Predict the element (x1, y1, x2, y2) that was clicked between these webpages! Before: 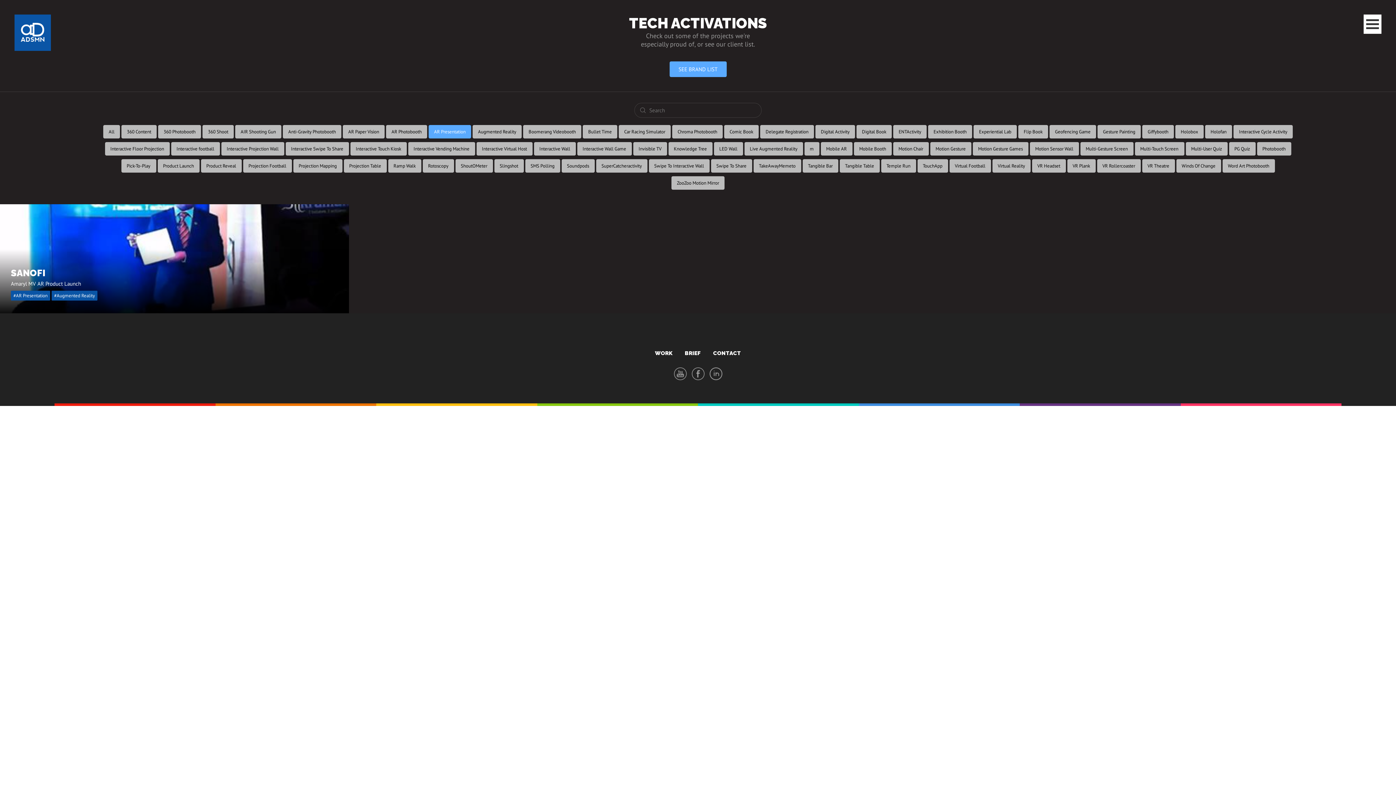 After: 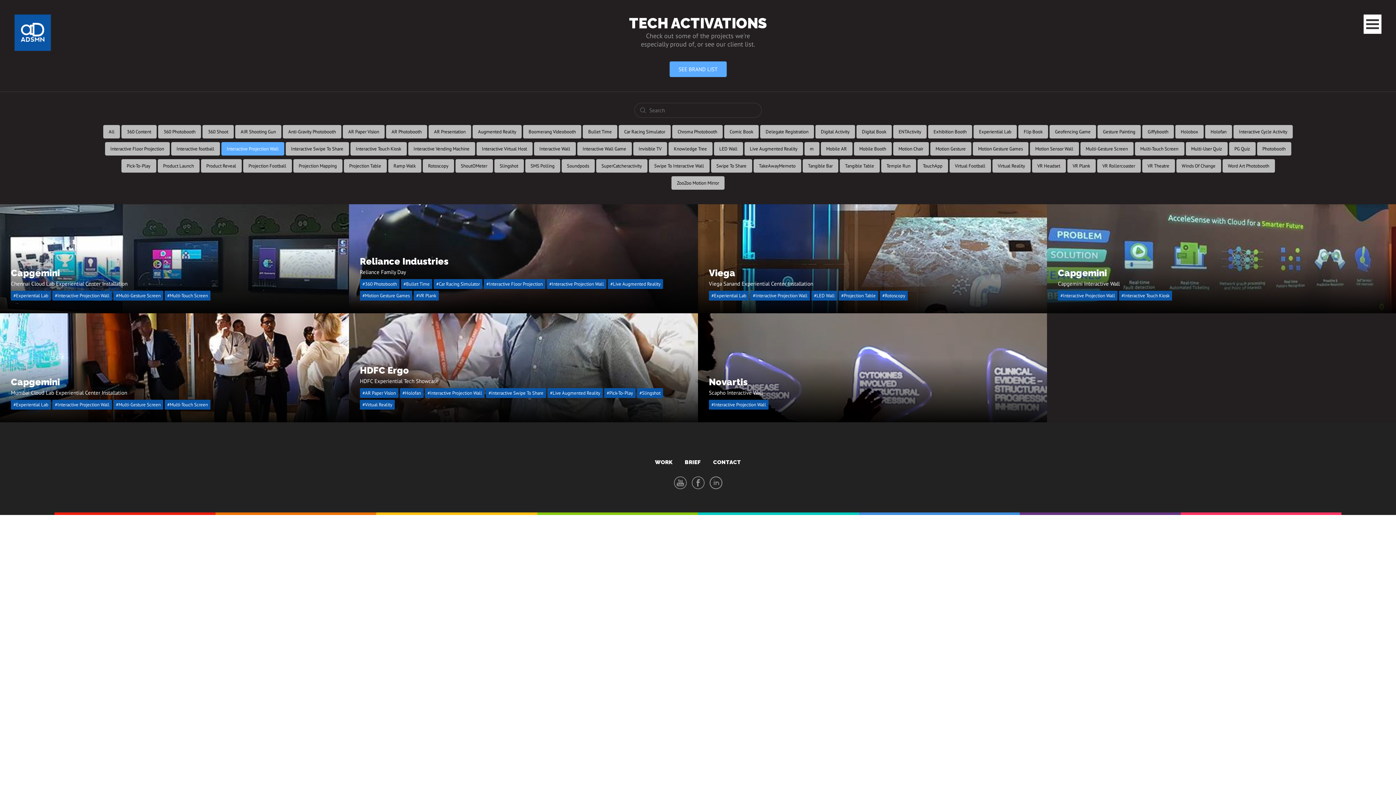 Action: label: Interactive Projection Wall bbox: (221, 142, 284, 155)